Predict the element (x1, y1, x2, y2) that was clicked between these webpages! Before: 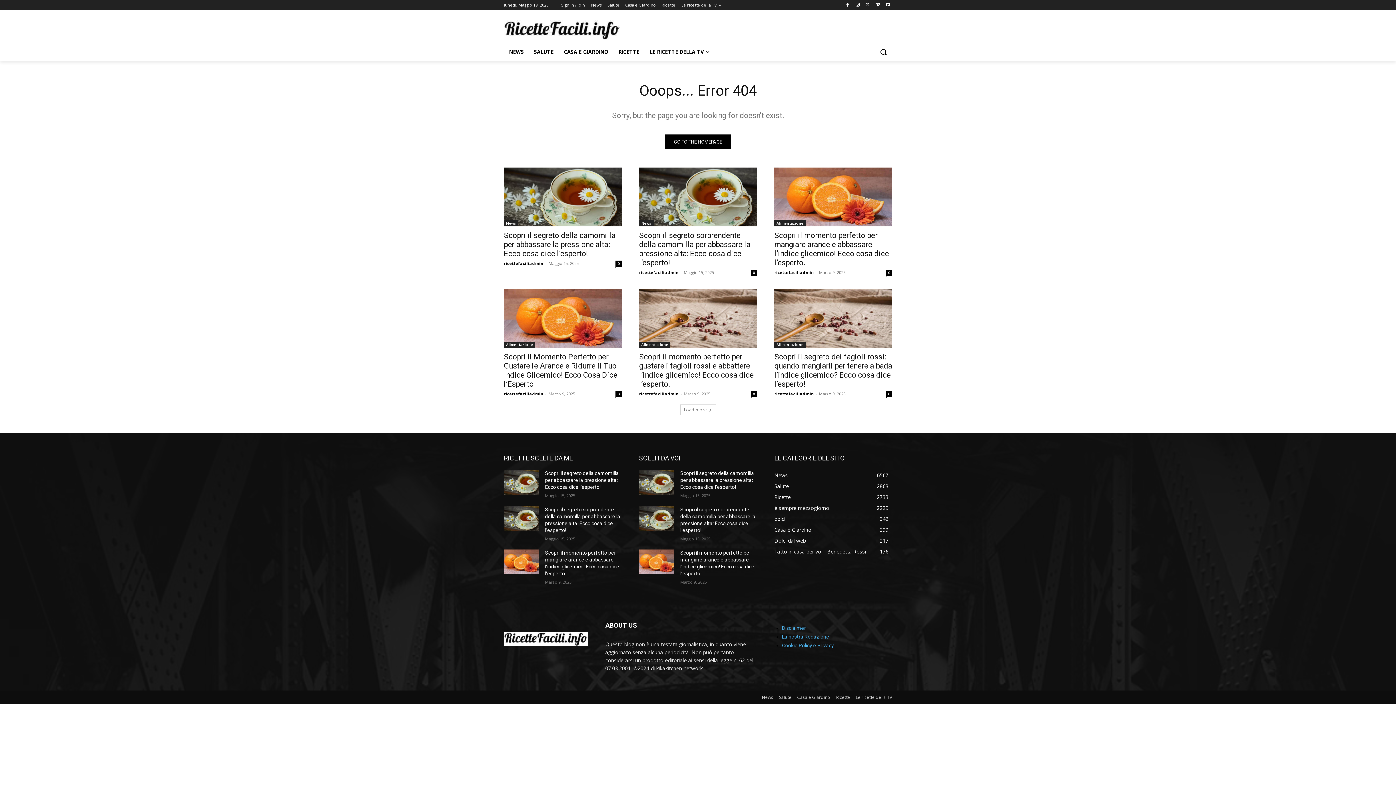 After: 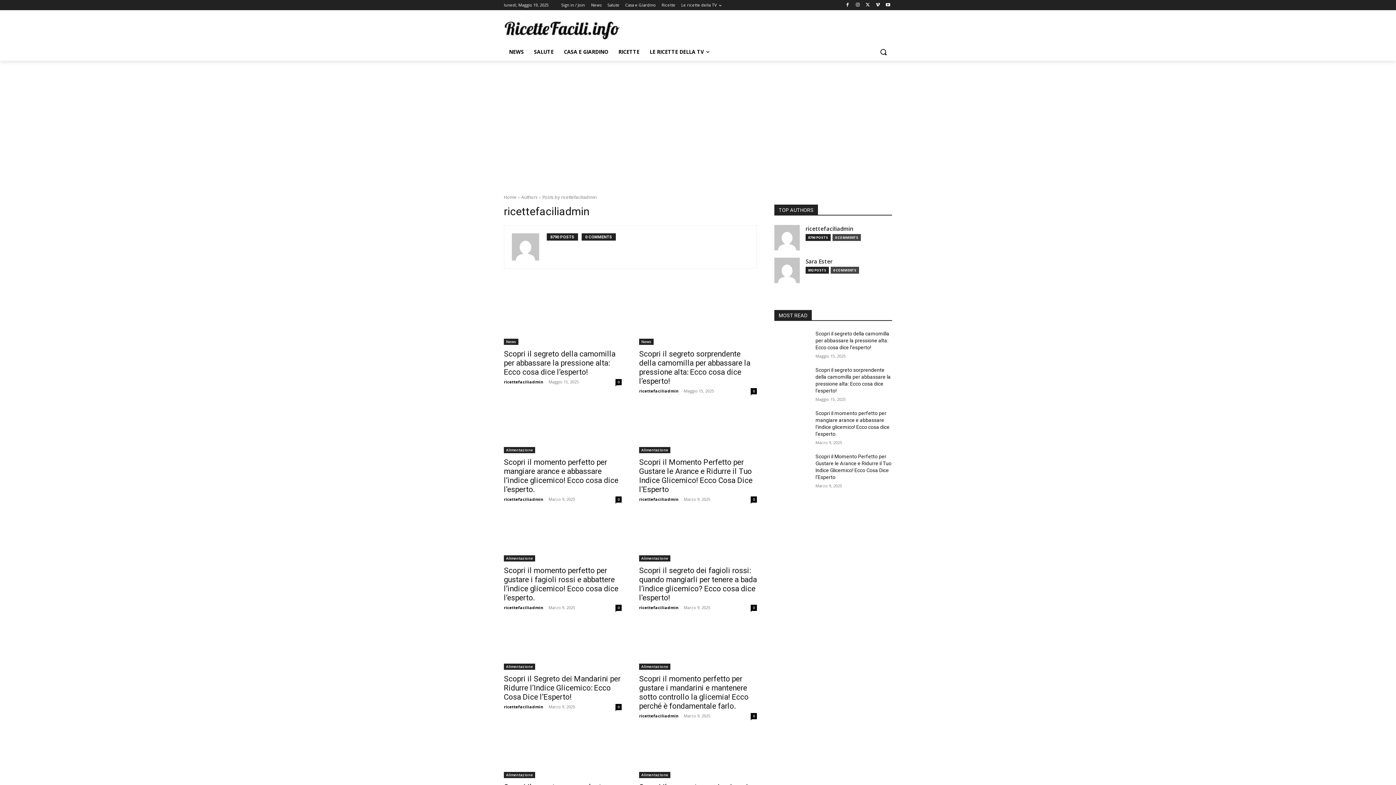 Action: label: ricettefaciliadmin bbox: (504, 391, 543, 396)